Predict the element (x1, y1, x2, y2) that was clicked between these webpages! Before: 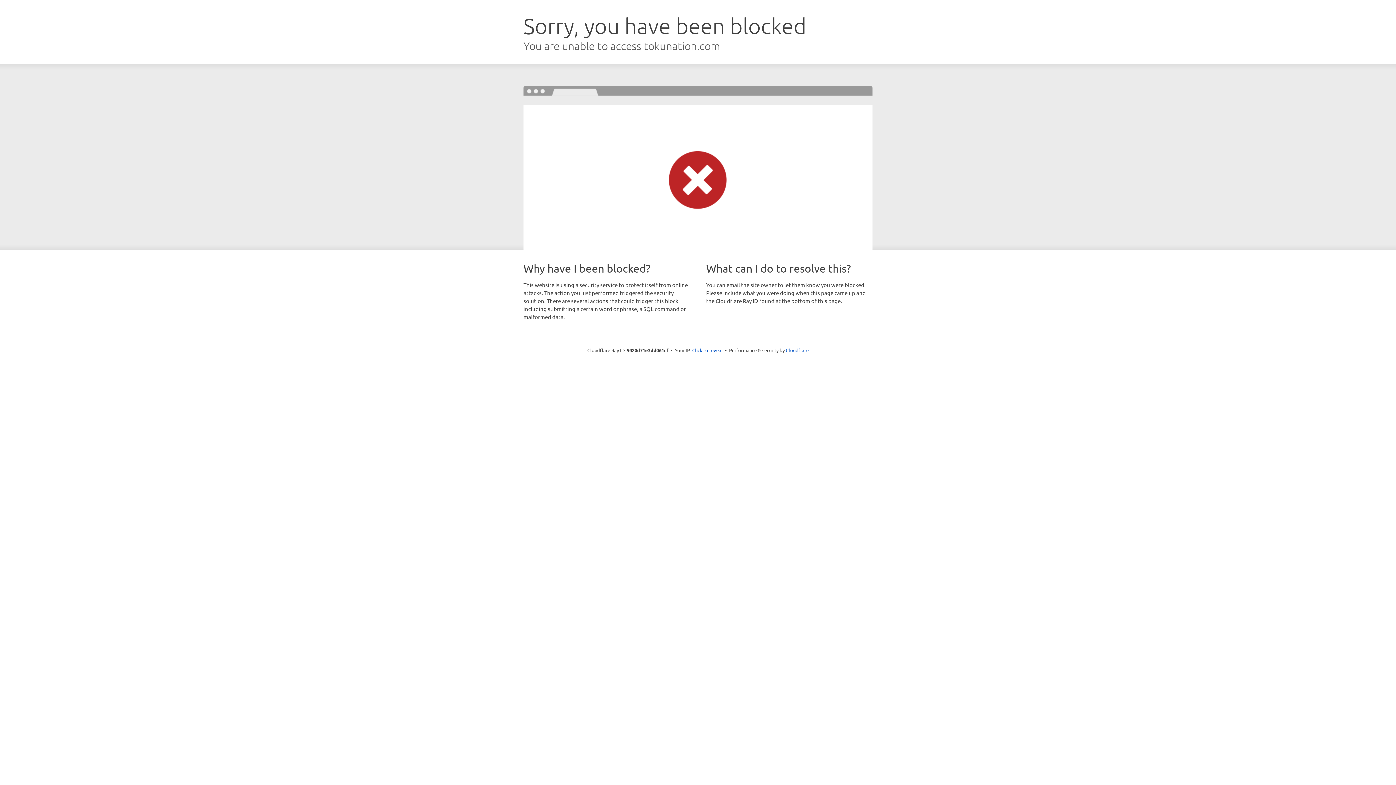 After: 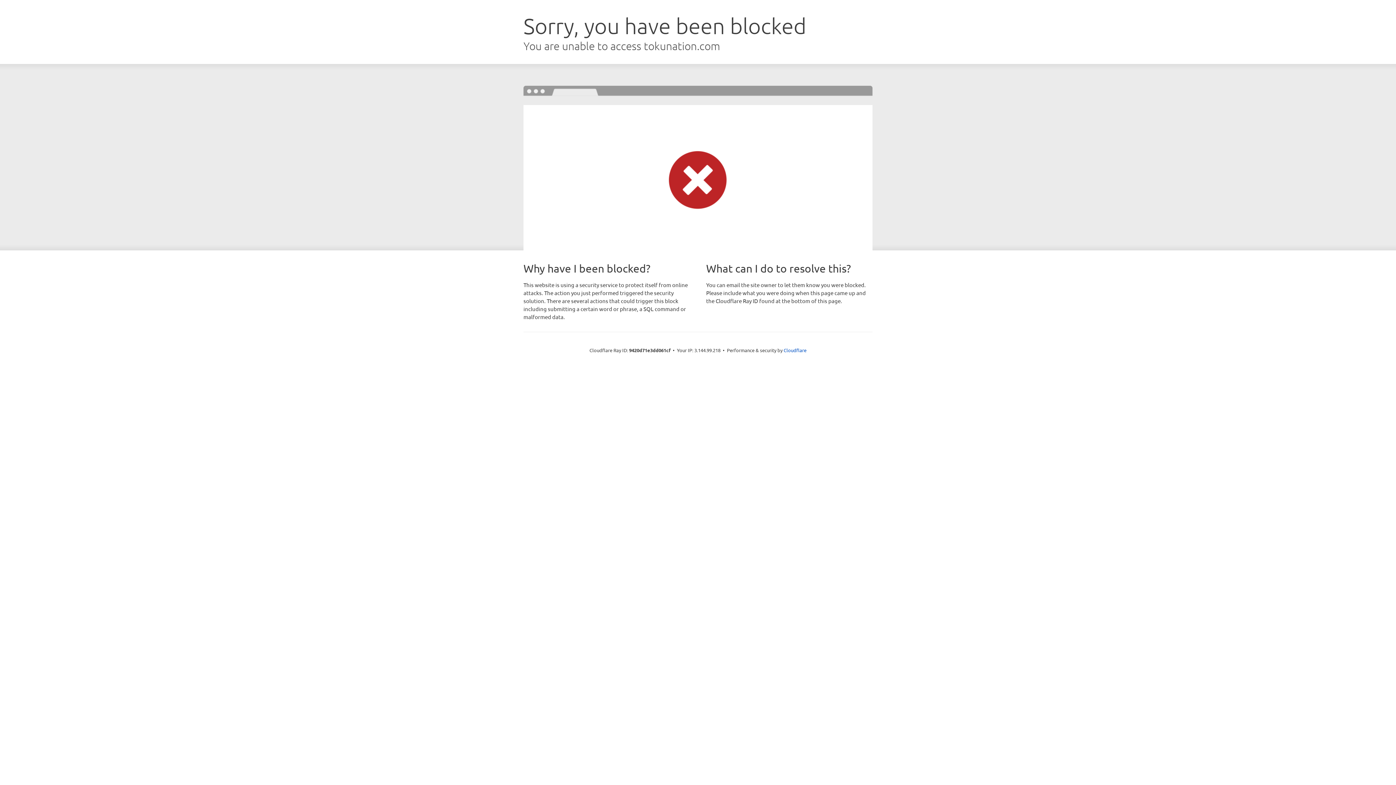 Action: label: Click to reveal bbox: (692, 346, 722, 353)